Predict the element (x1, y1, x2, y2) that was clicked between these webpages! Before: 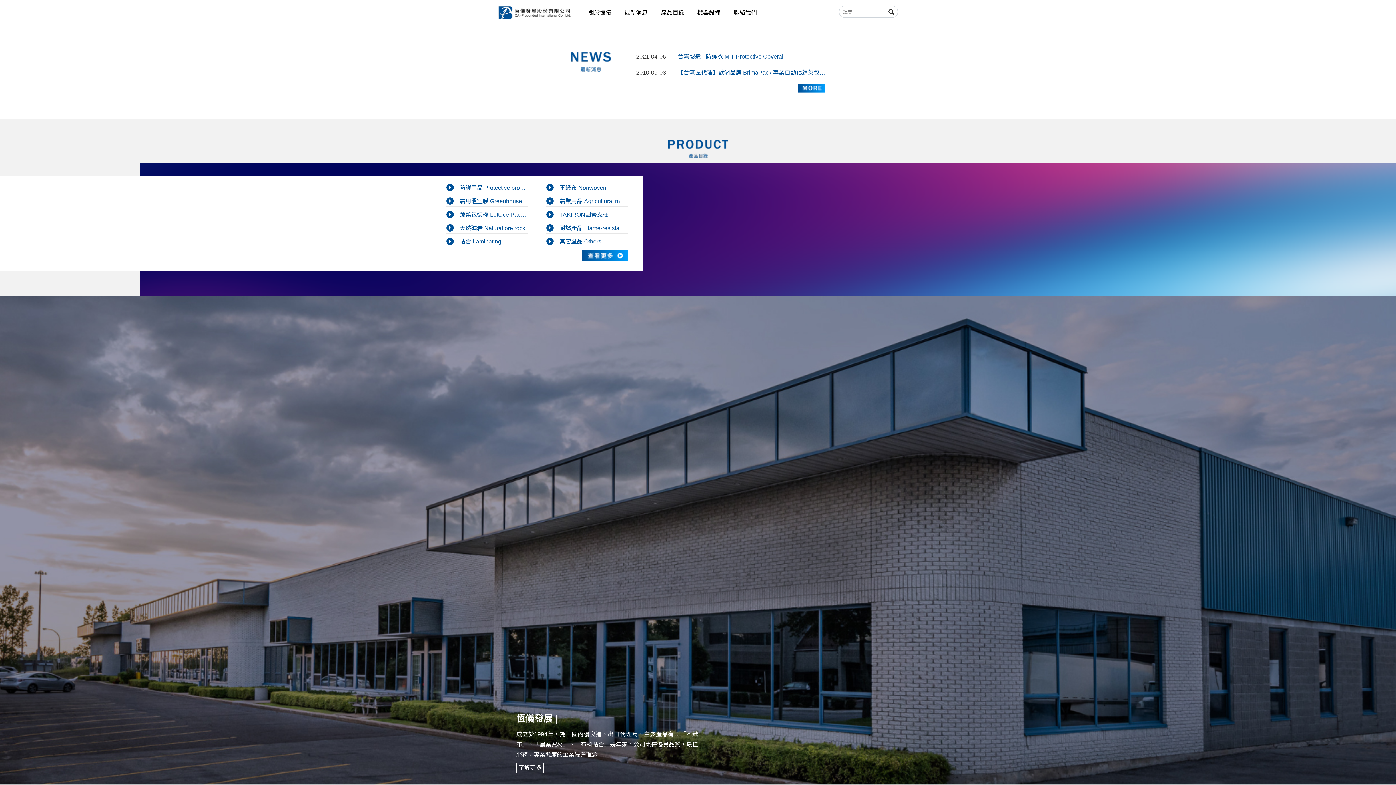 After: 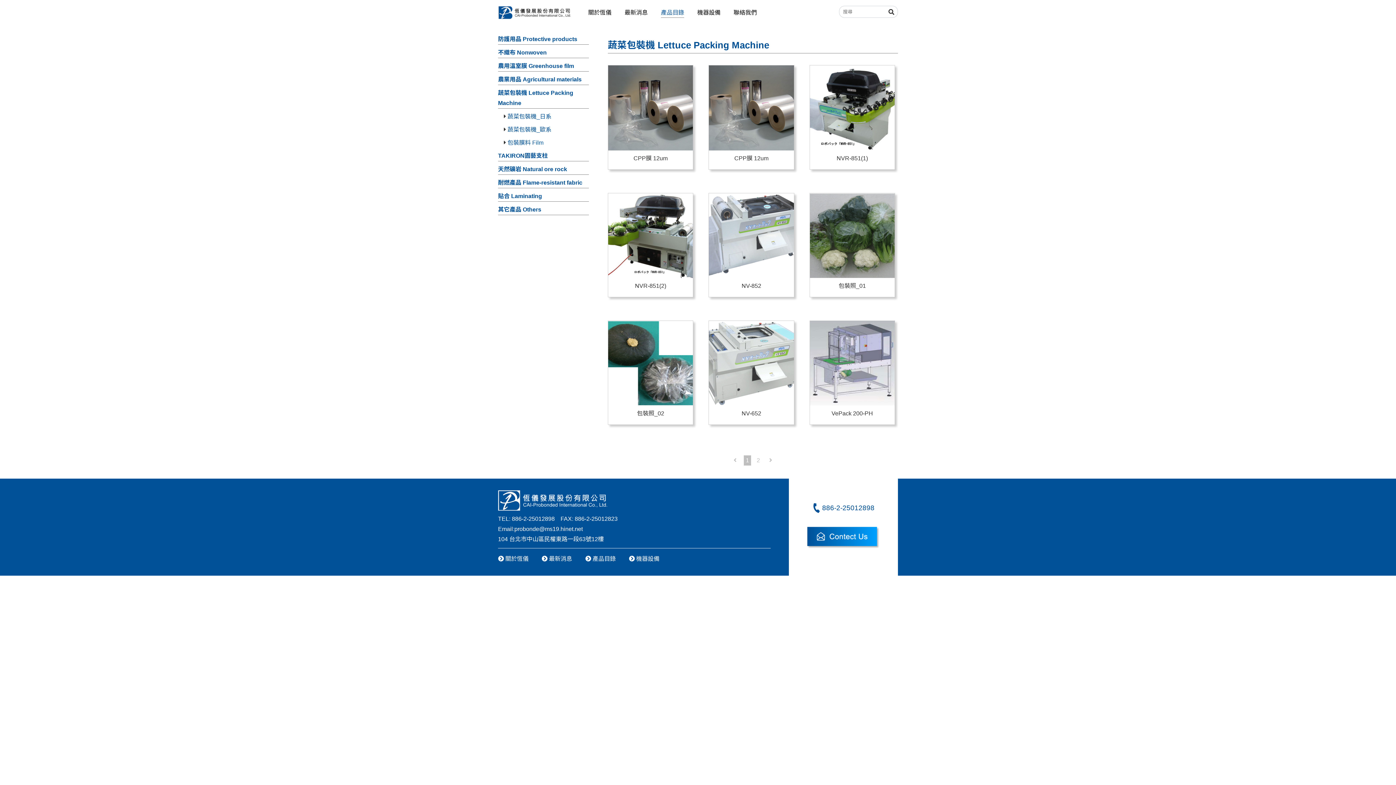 Action: bbox: (446, 209, 528, 220) label: 蔬菜包裝機 Lettuce Packing Machine